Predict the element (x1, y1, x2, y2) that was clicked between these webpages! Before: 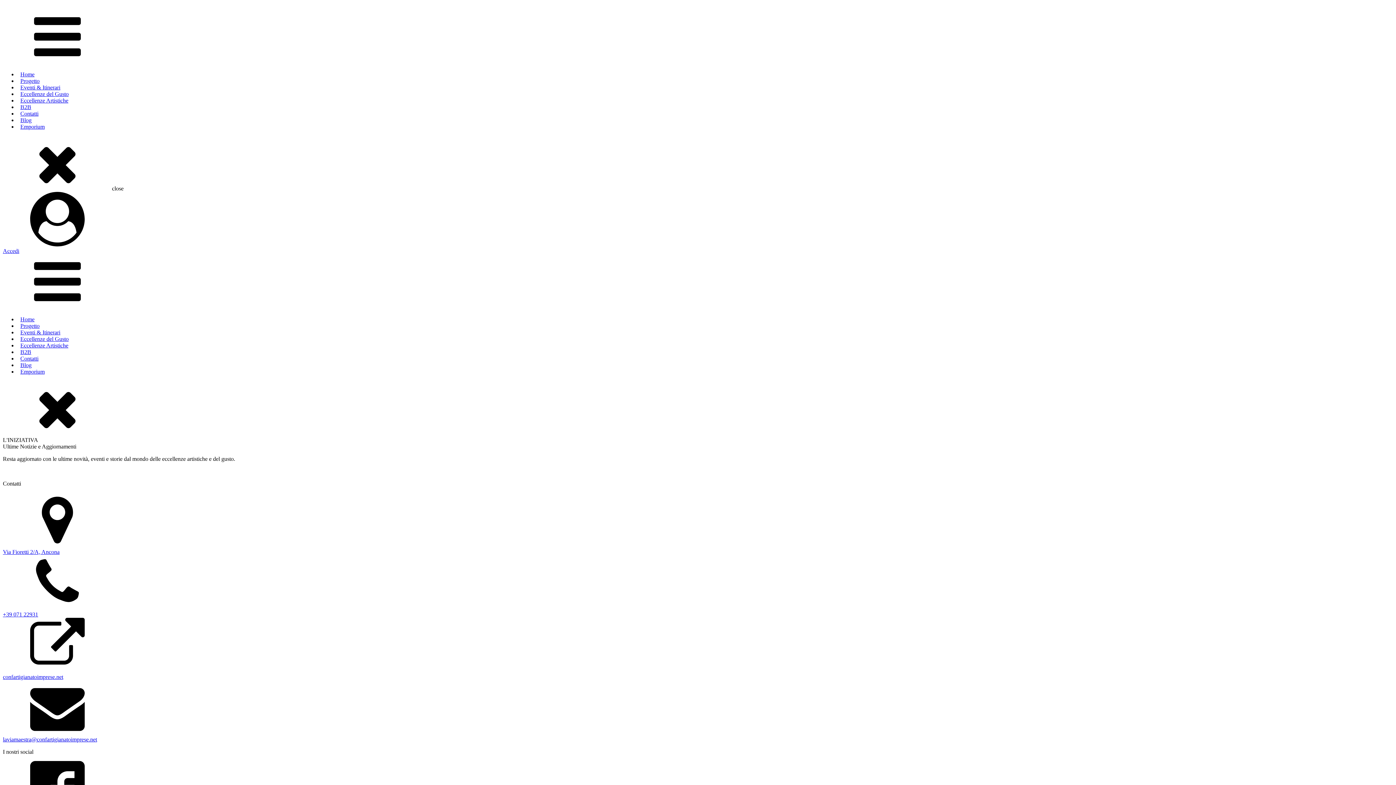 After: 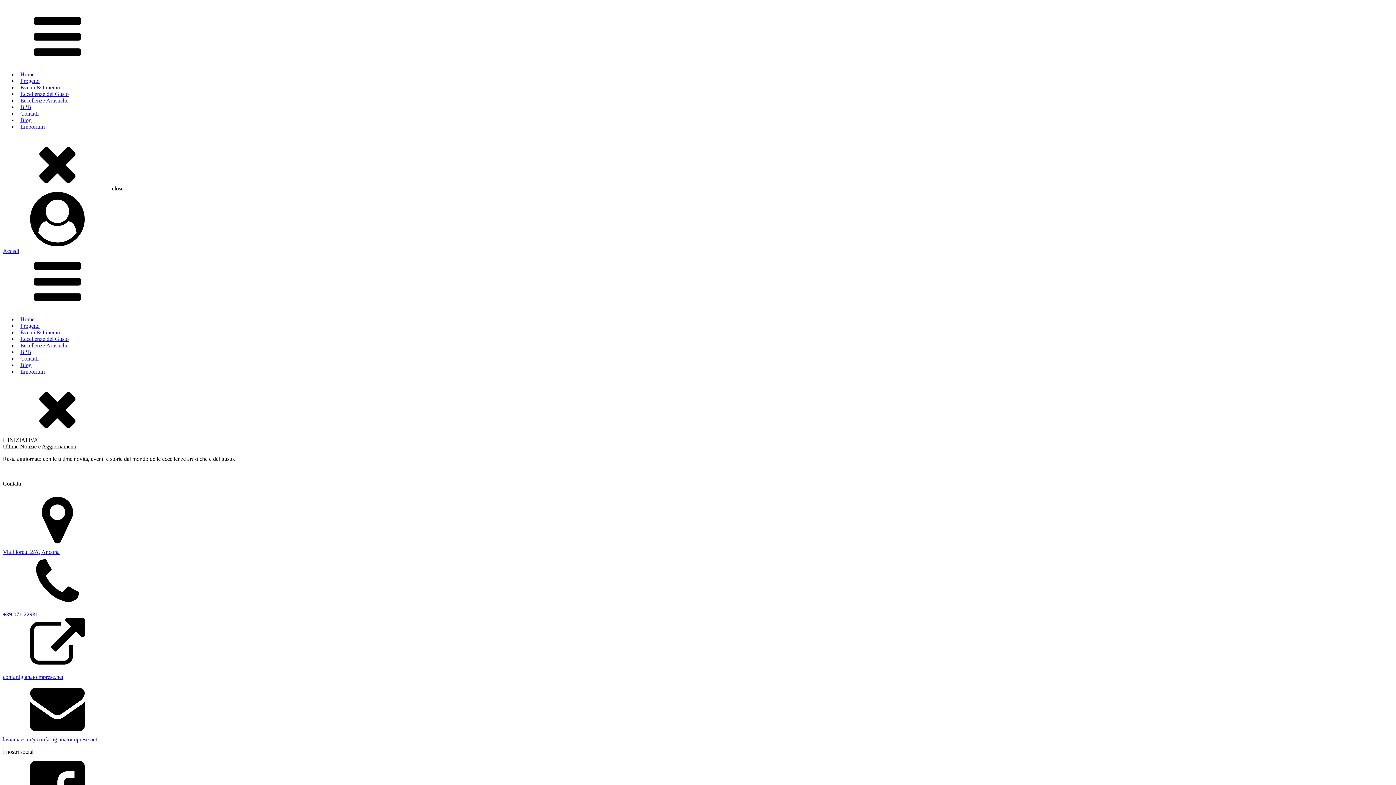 Action: label: laviamaestra@confartigianatoimprese.net bbox: (2, 736, 97, 742)